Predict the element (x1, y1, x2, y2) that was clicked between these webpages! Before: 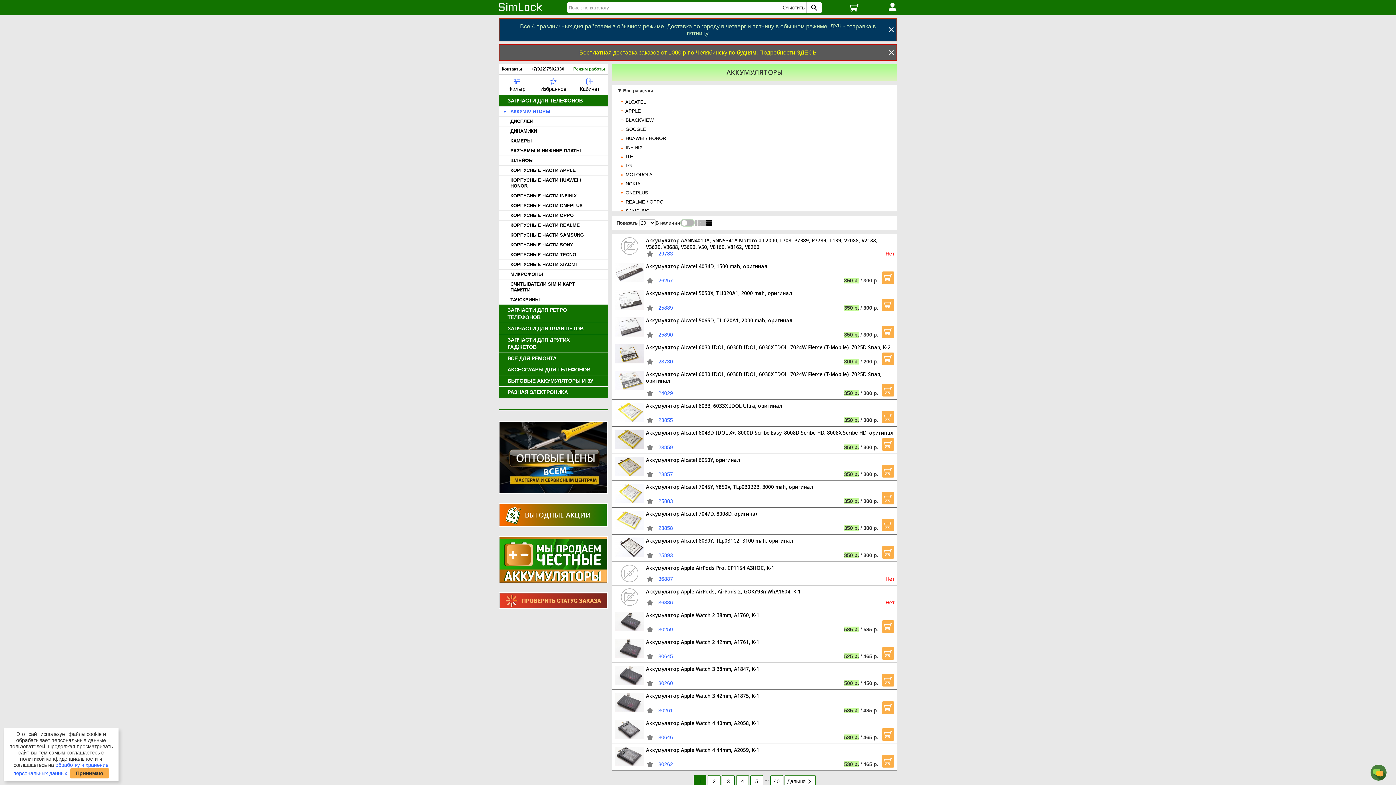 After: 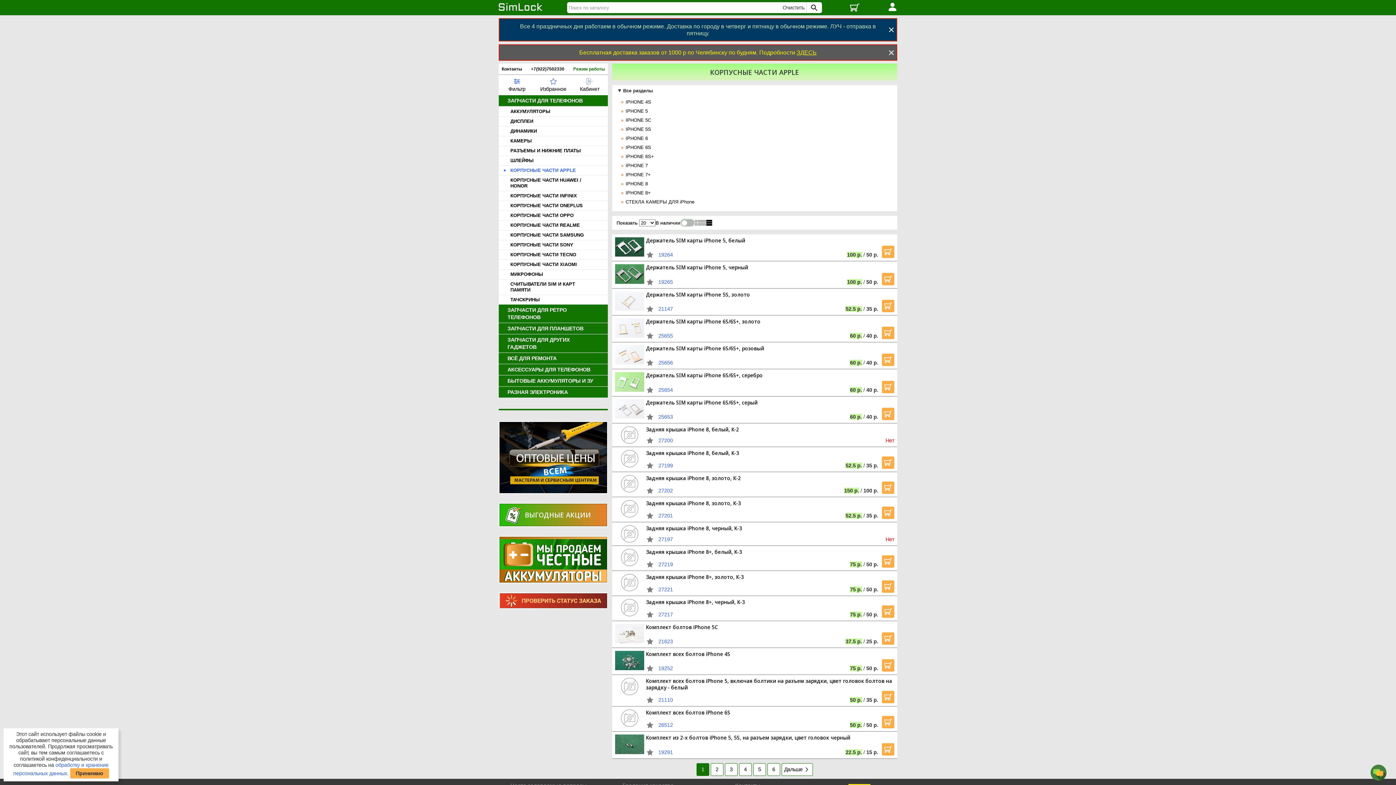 Action: label: КОРПУСНЫЕ ЧАСТИ APPLE bbox: (498, 165, 608, 175)